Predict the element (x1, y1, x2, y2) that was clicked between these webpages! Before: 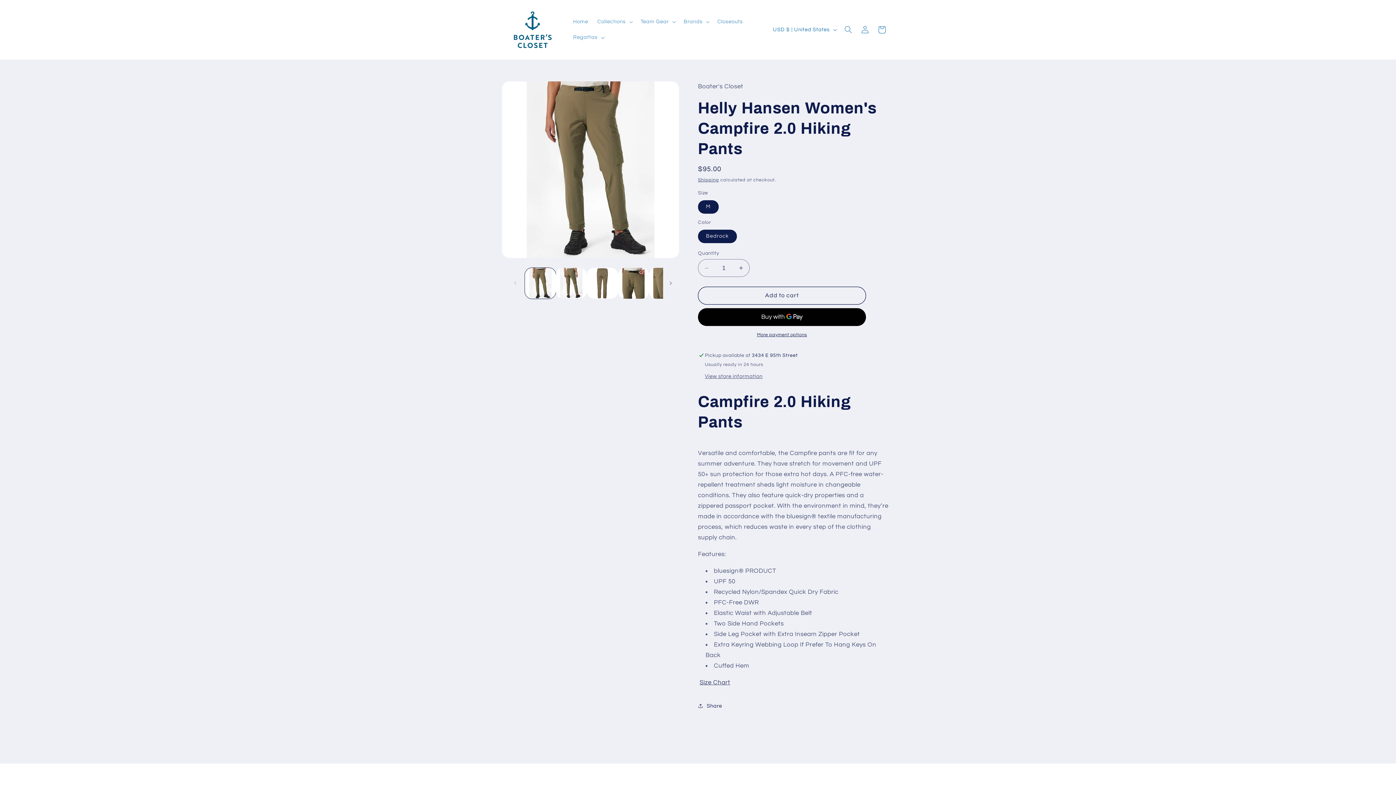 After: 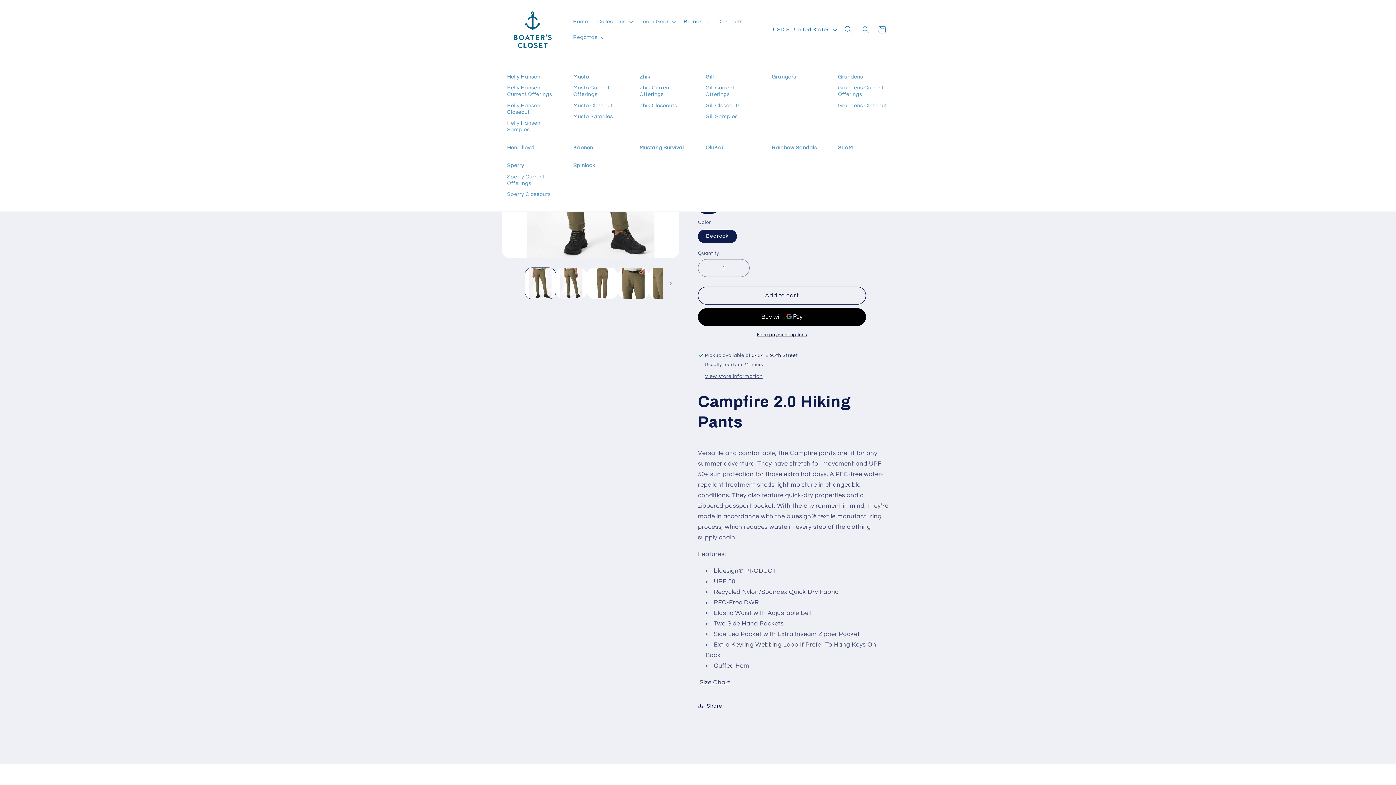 Action: bbox: (679, 14, 713, 29) label: Brands